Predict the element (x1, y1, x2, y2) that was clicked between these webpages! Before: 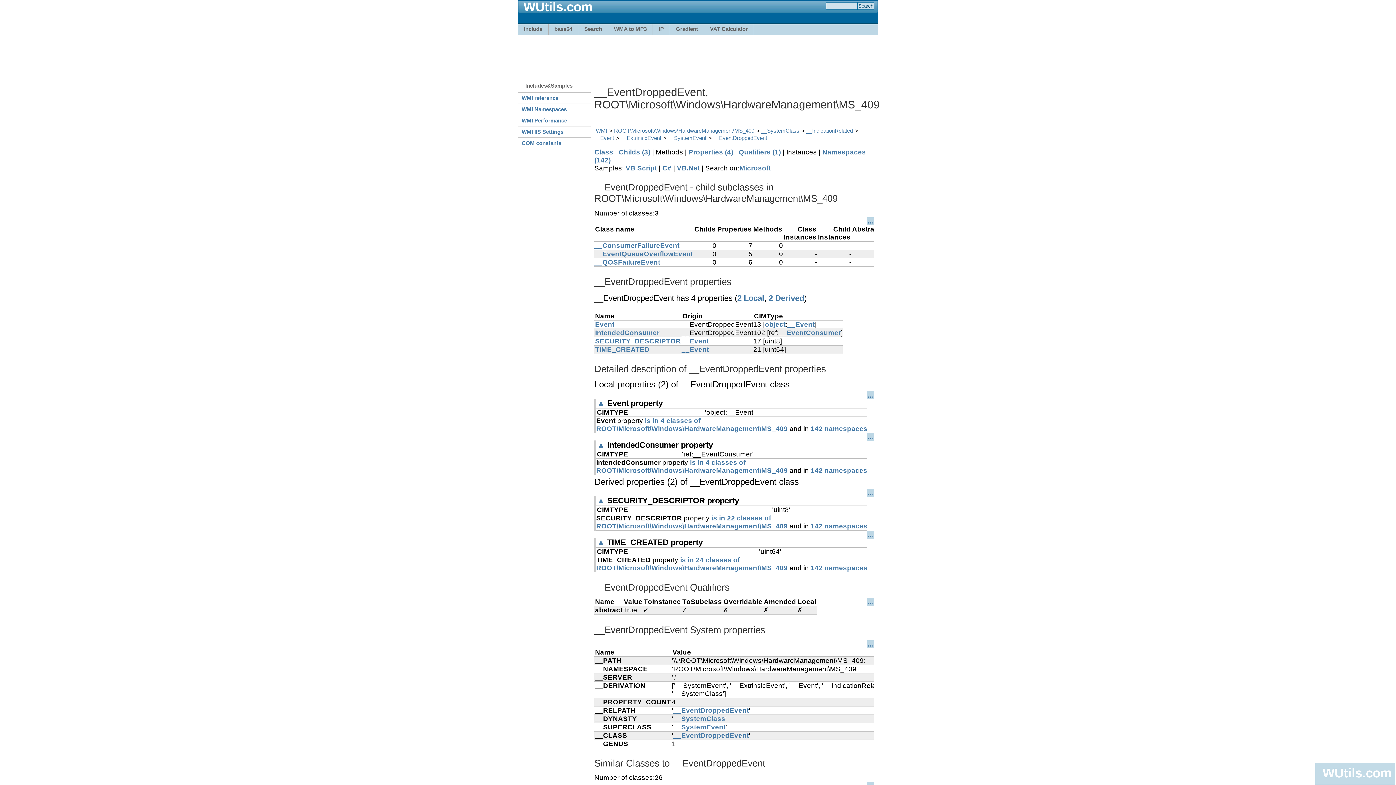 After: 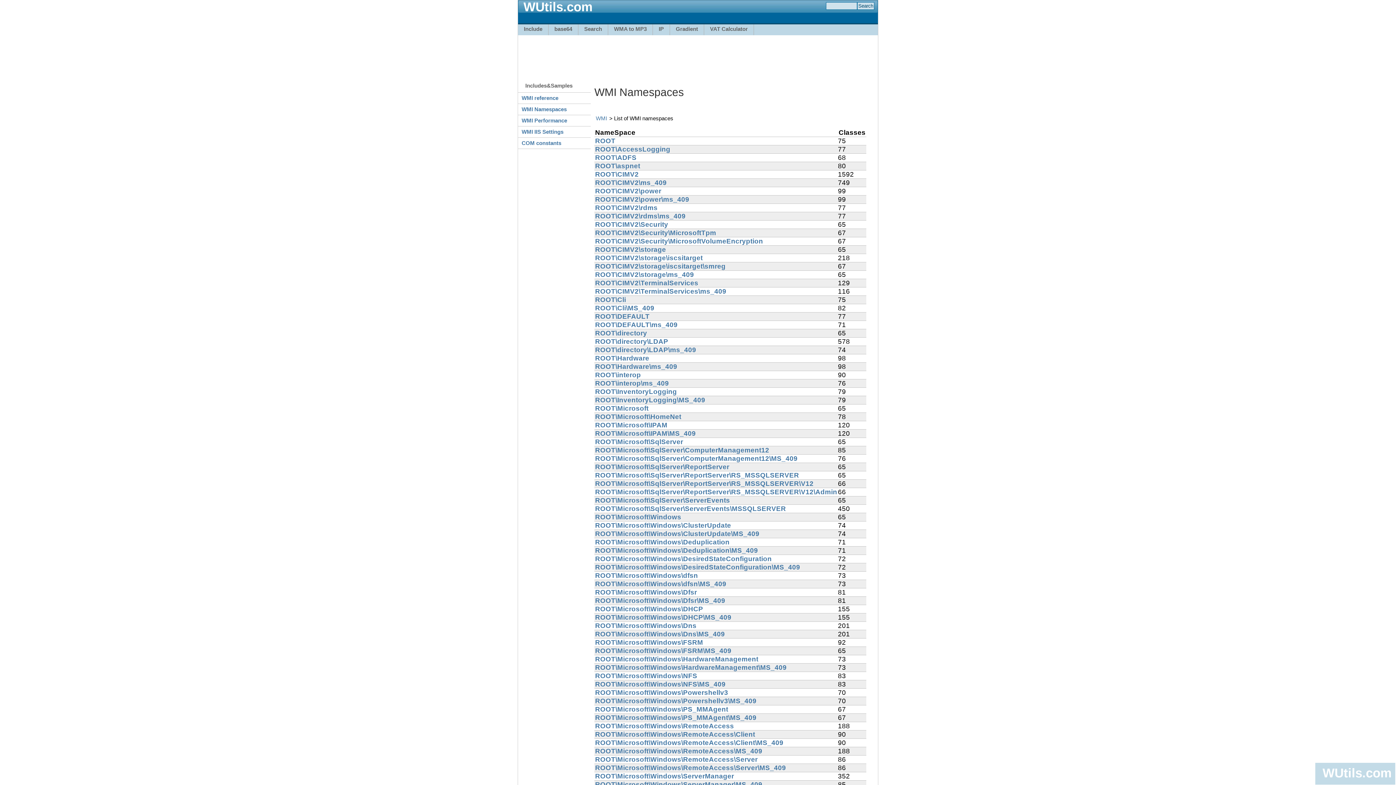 Action: bbox: (518, 103, 590, 114) label: WMI Namespaces